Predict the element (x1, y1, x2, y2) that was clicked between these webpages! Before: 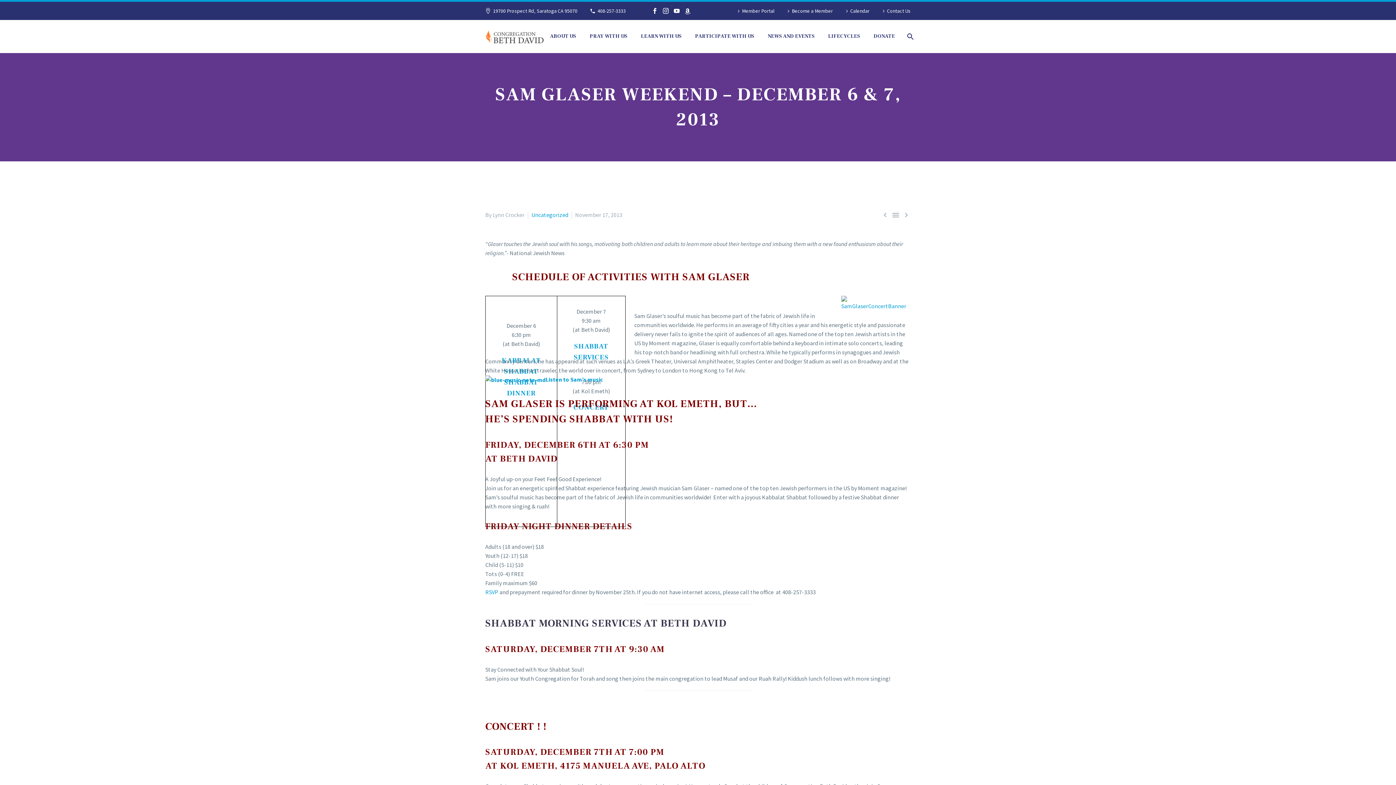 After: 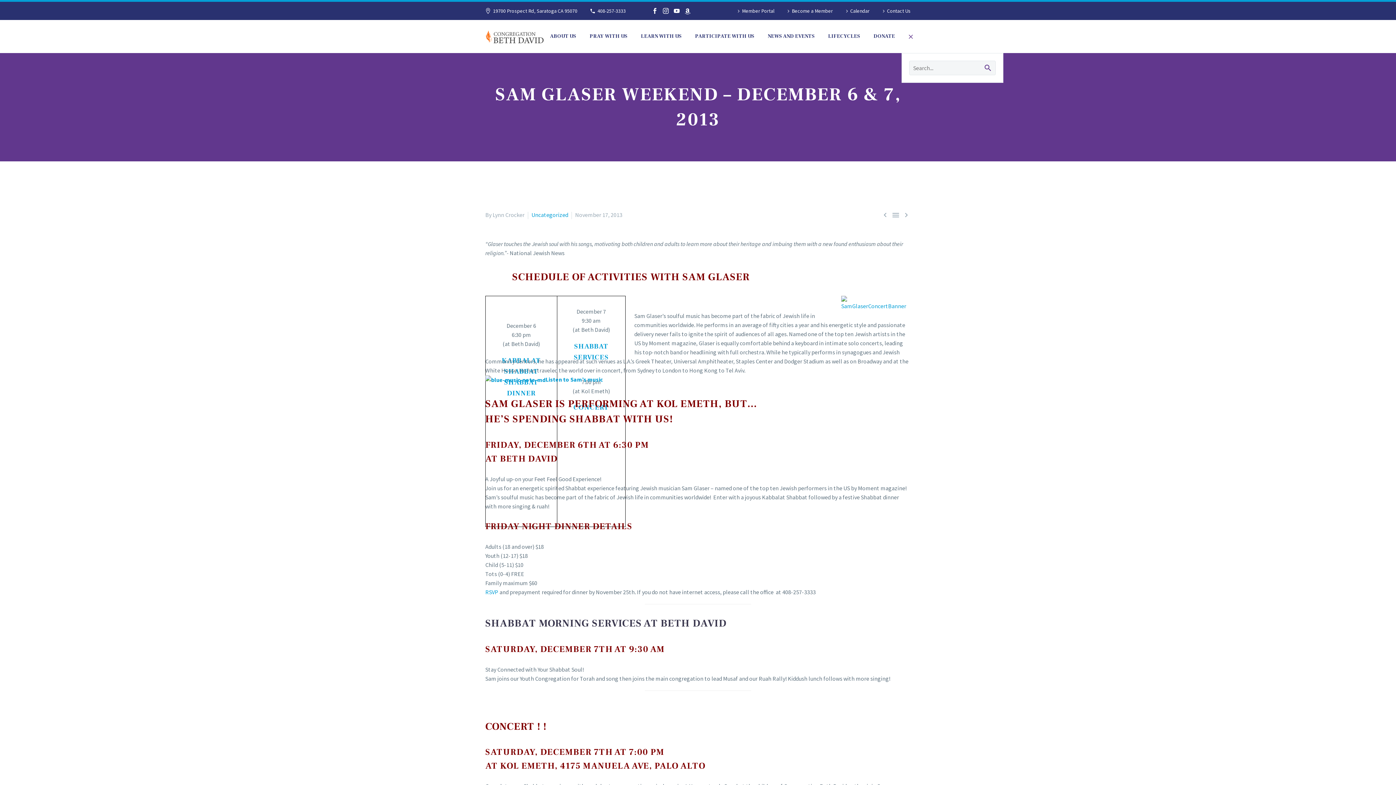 Action: bbox: (902, 32, 917, 41)